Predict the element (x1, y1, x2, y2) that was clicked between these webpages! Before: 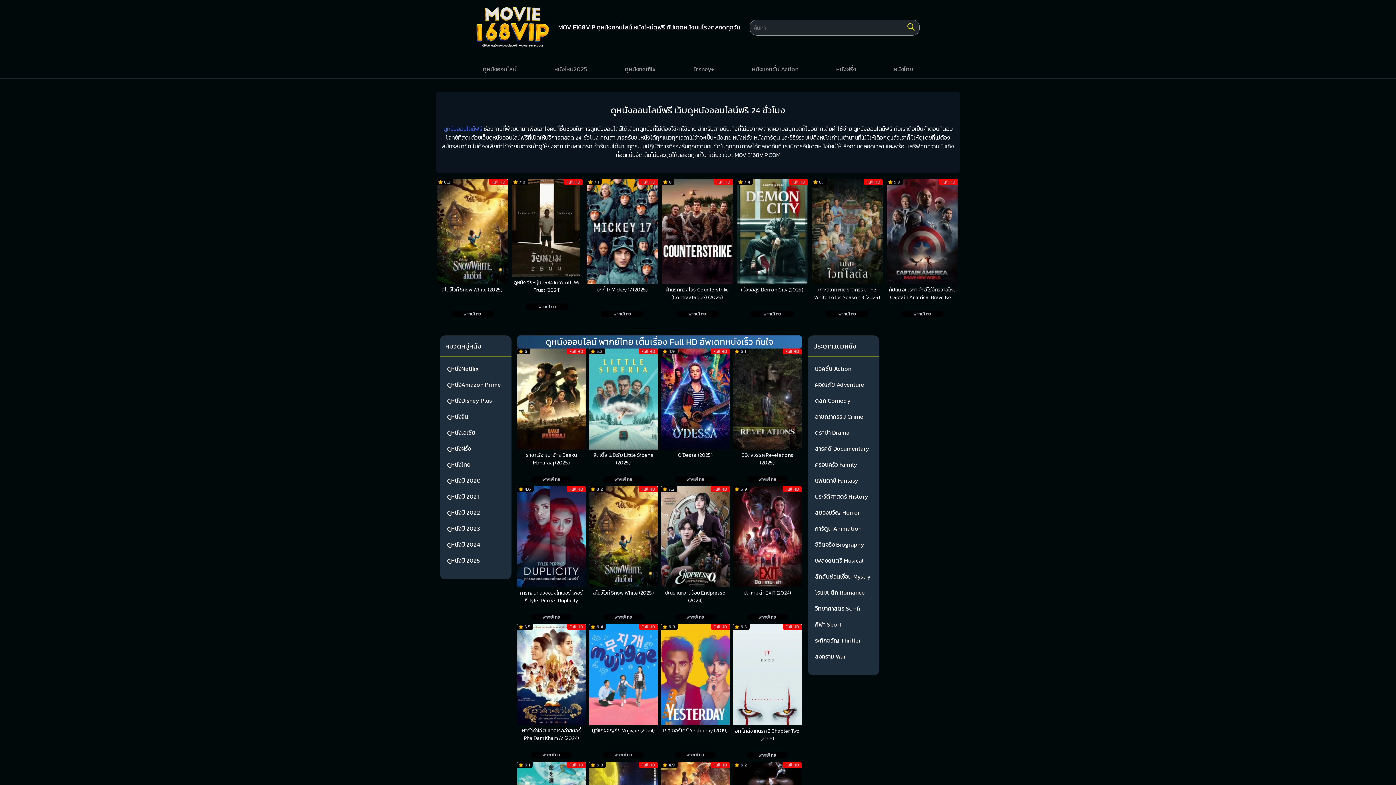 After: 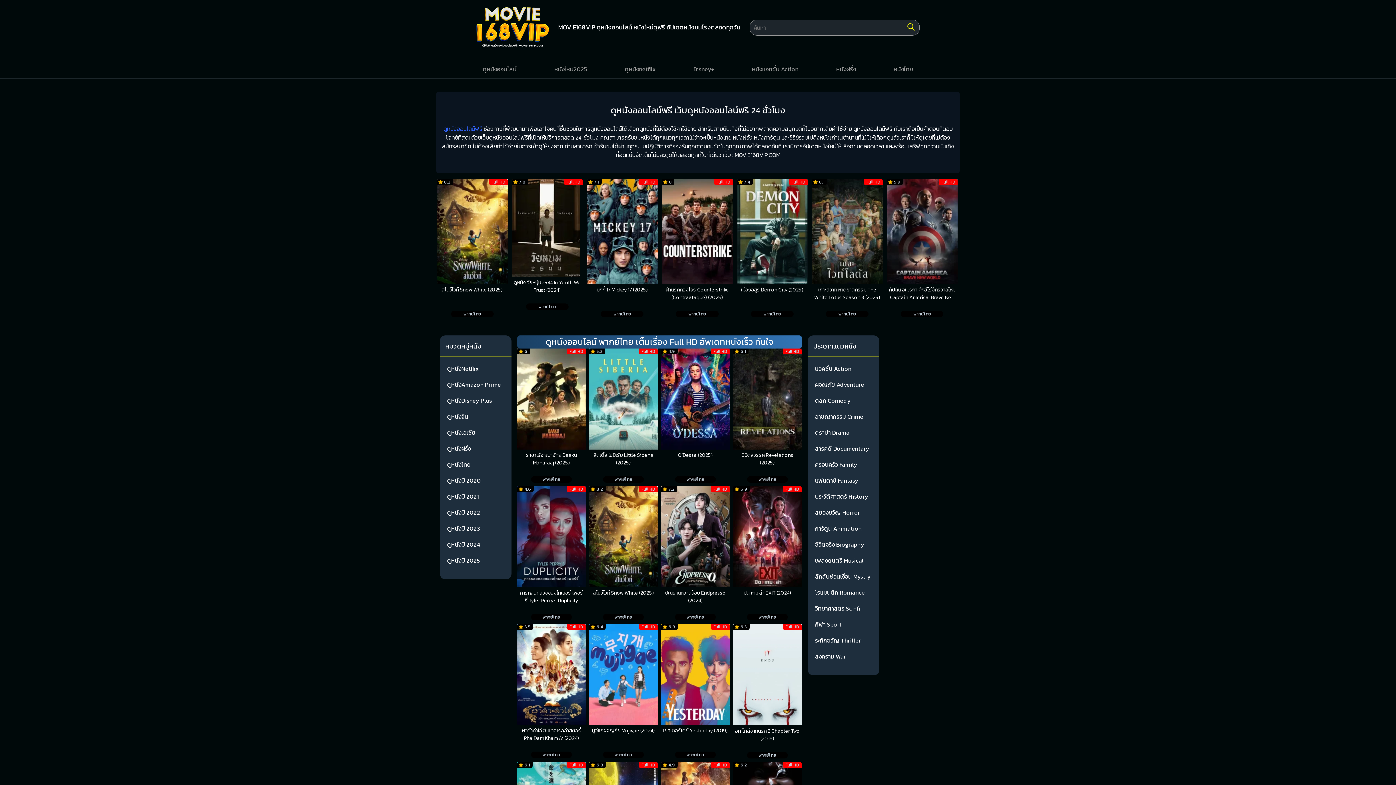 Action: bbox: (905, 22, 917, 31)